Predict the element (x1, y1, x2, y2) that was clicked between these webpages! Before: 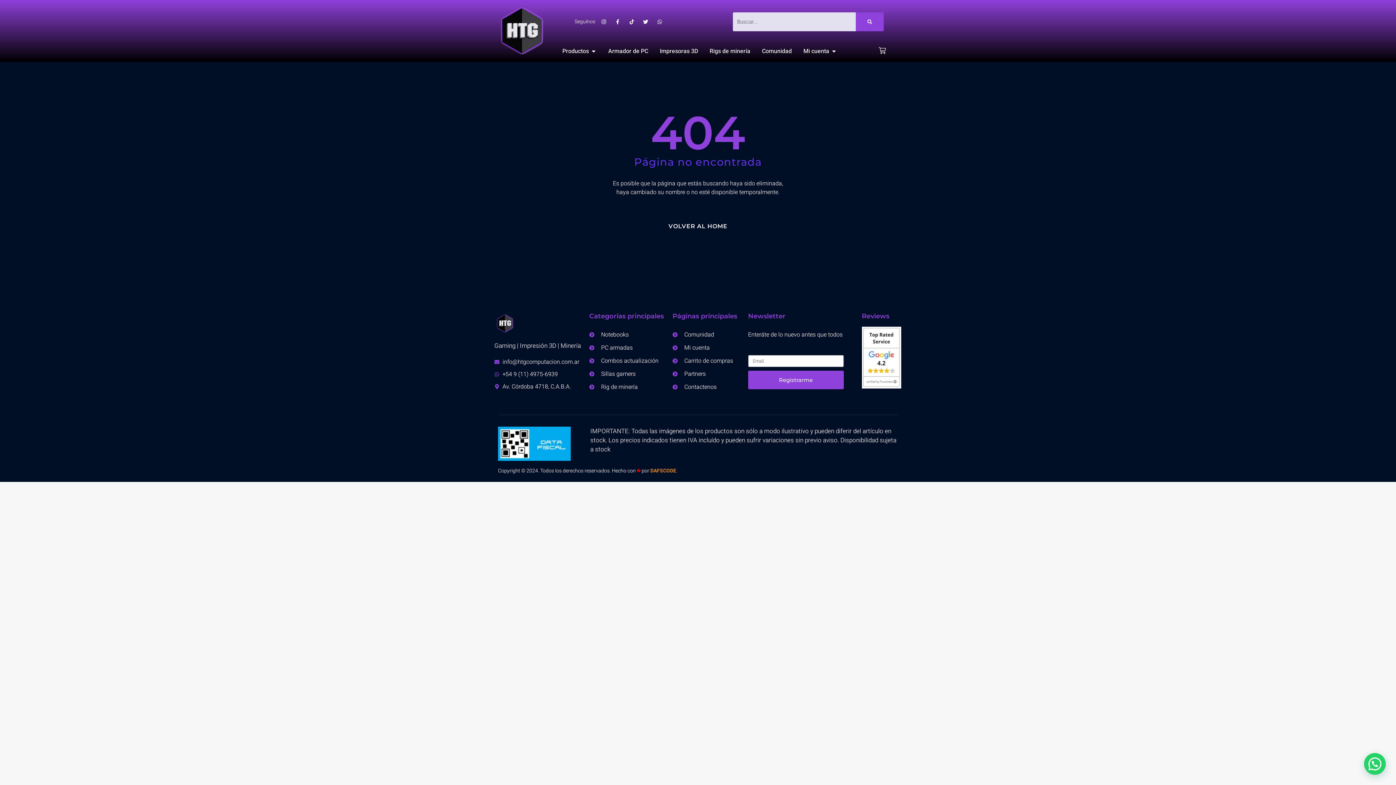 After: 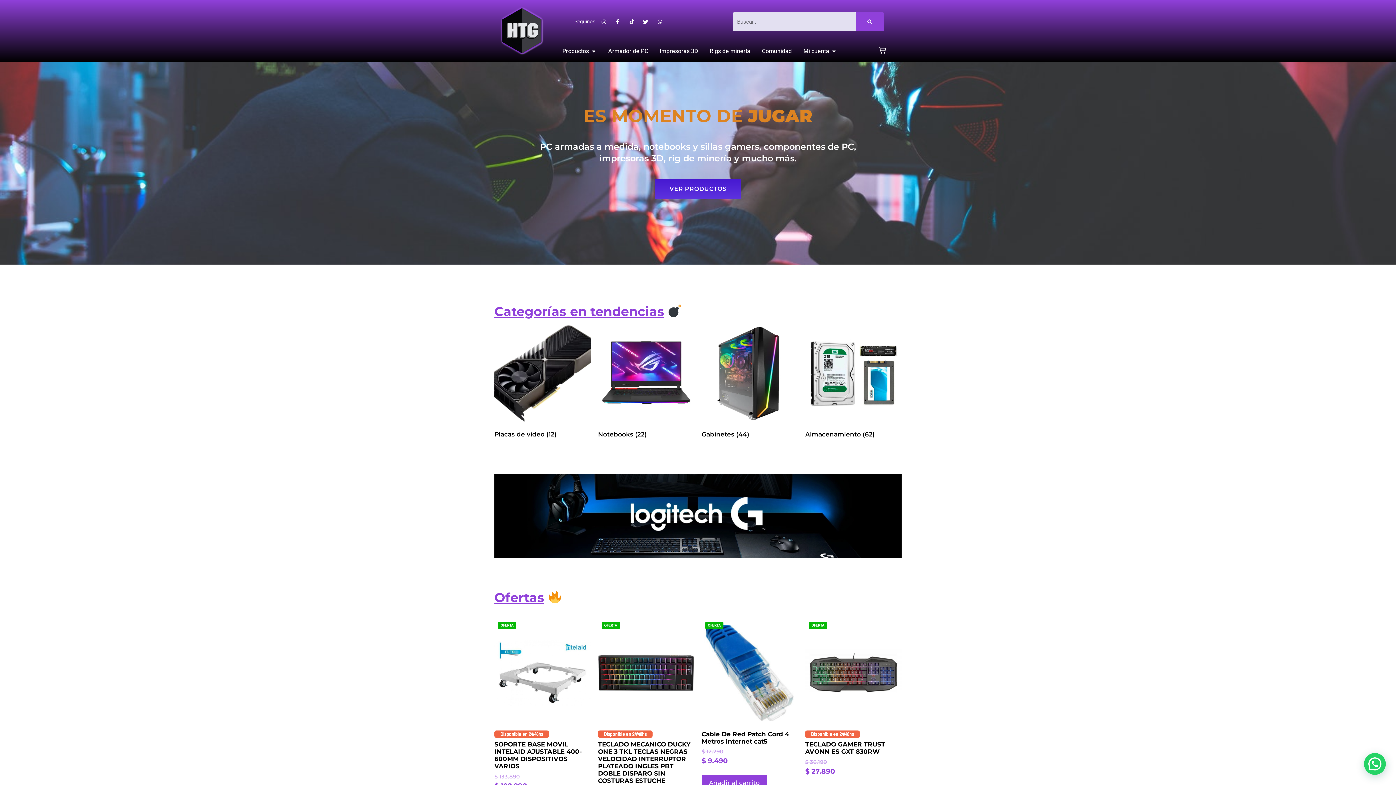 Action: label: VOLVER AL HOME bbox: (654, 216, 742, 236)